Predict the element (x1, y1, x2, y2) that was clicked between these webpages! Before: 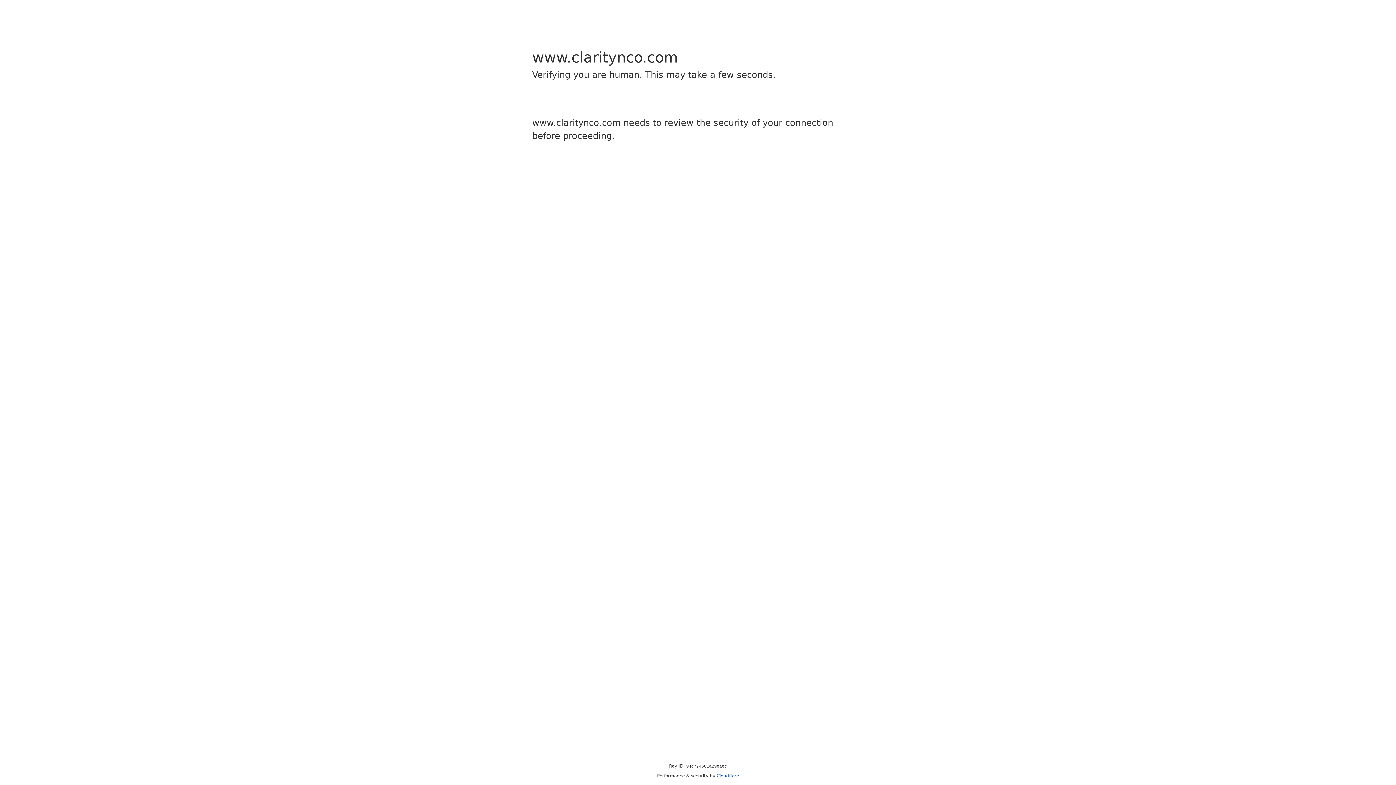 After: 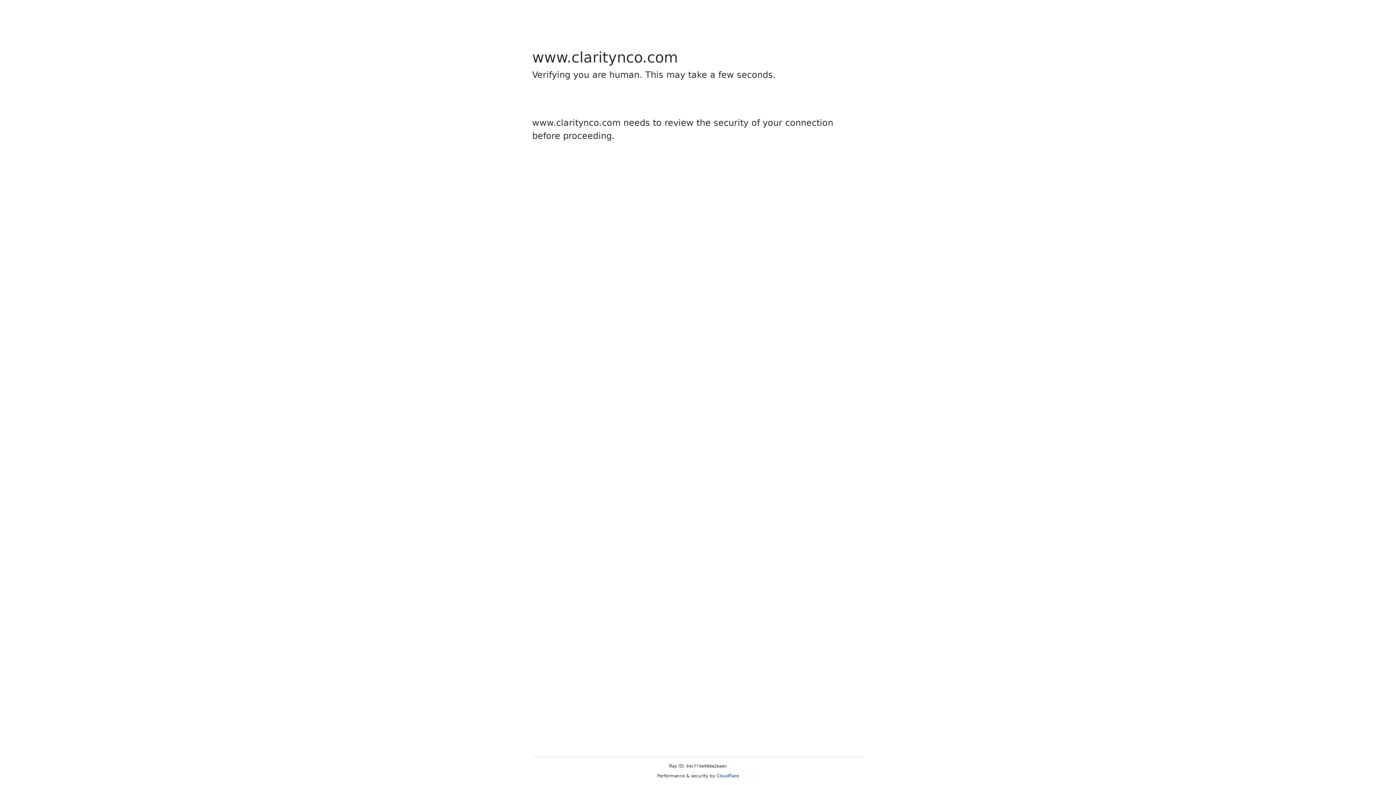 Action: label: Cloudflare bbox: (716, 773, 739, 778)